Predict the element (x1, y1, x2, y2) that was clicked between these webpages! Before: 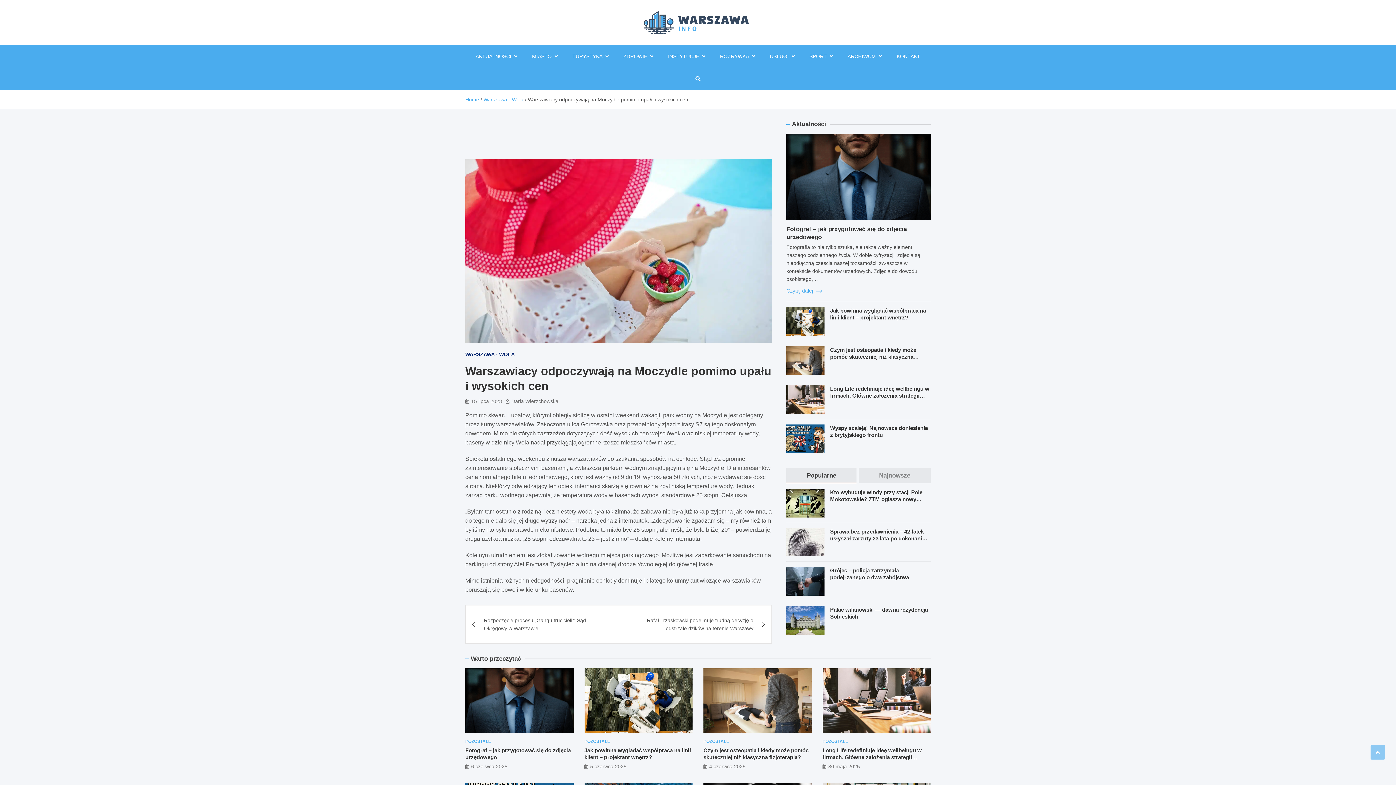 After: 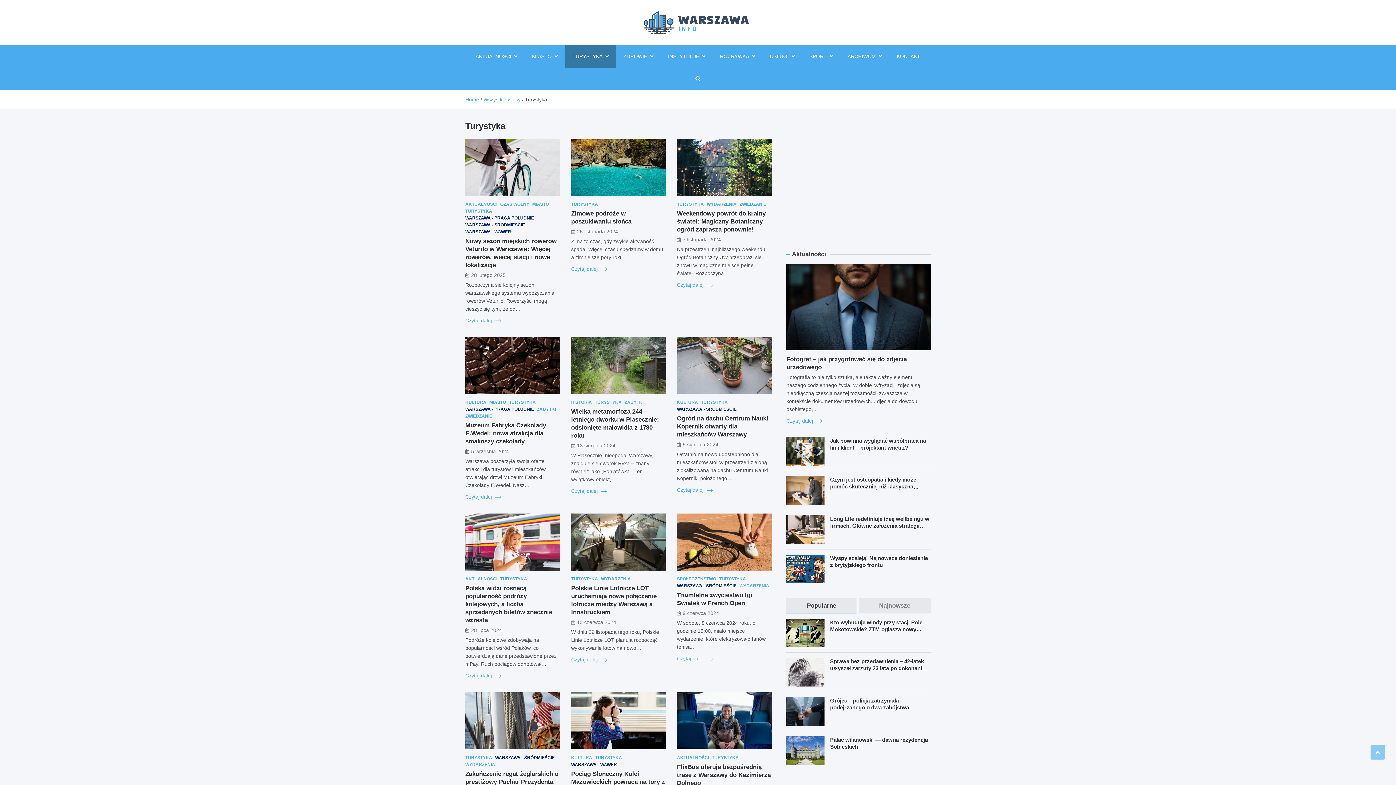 Action: label: TURYSTYKA bbox: (565, 45, 616, 67)